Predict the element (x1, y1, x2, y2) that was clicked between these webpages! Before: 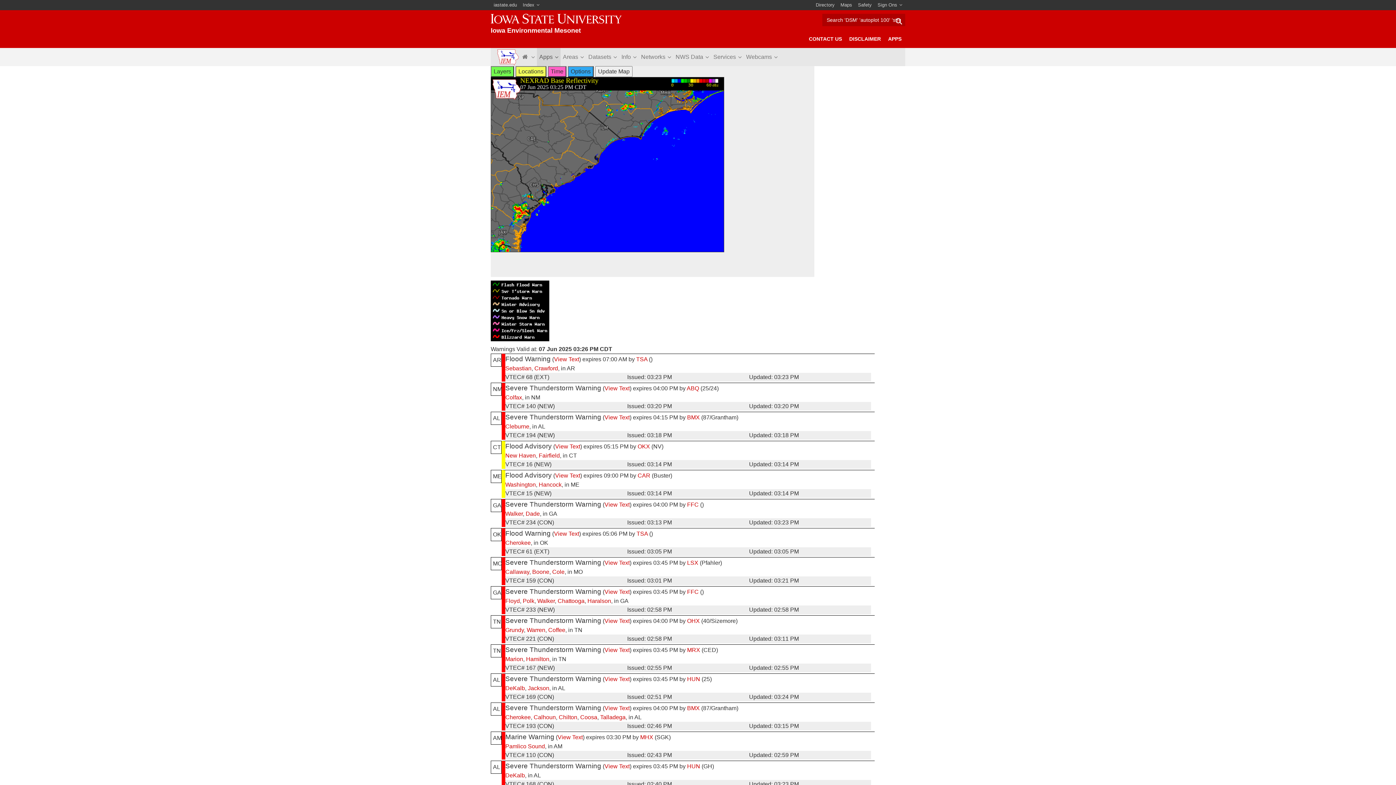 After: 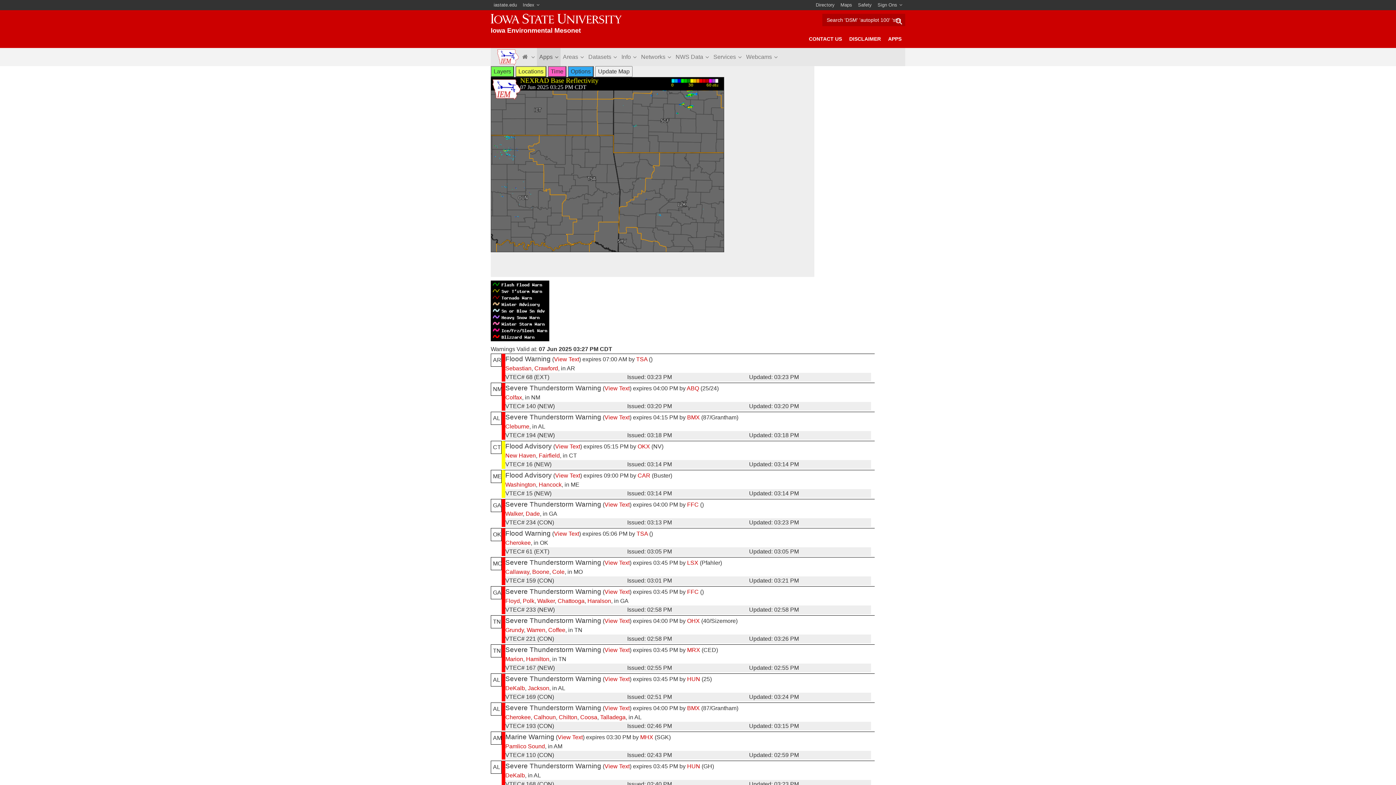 Action: bbox: (505, 540, 530, 546) label: Cherokee